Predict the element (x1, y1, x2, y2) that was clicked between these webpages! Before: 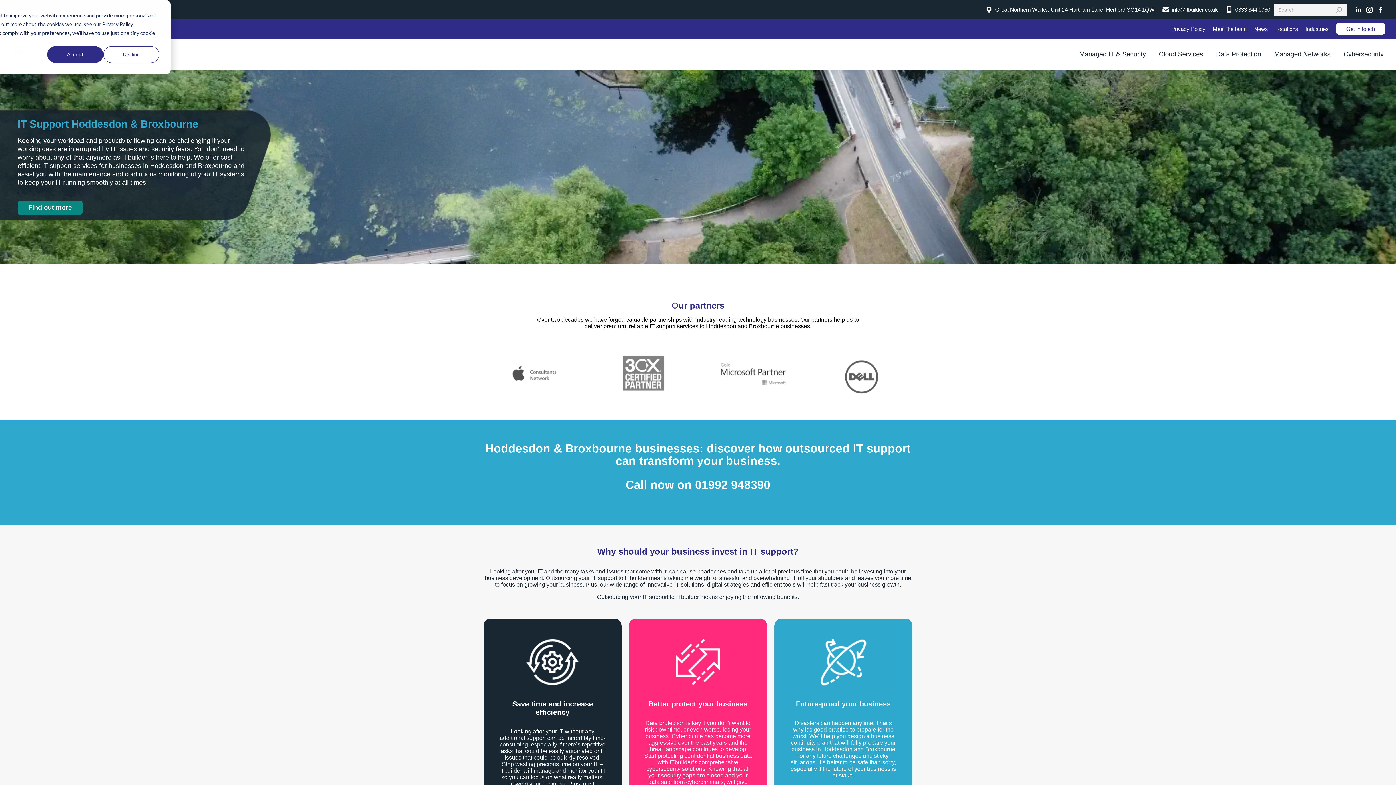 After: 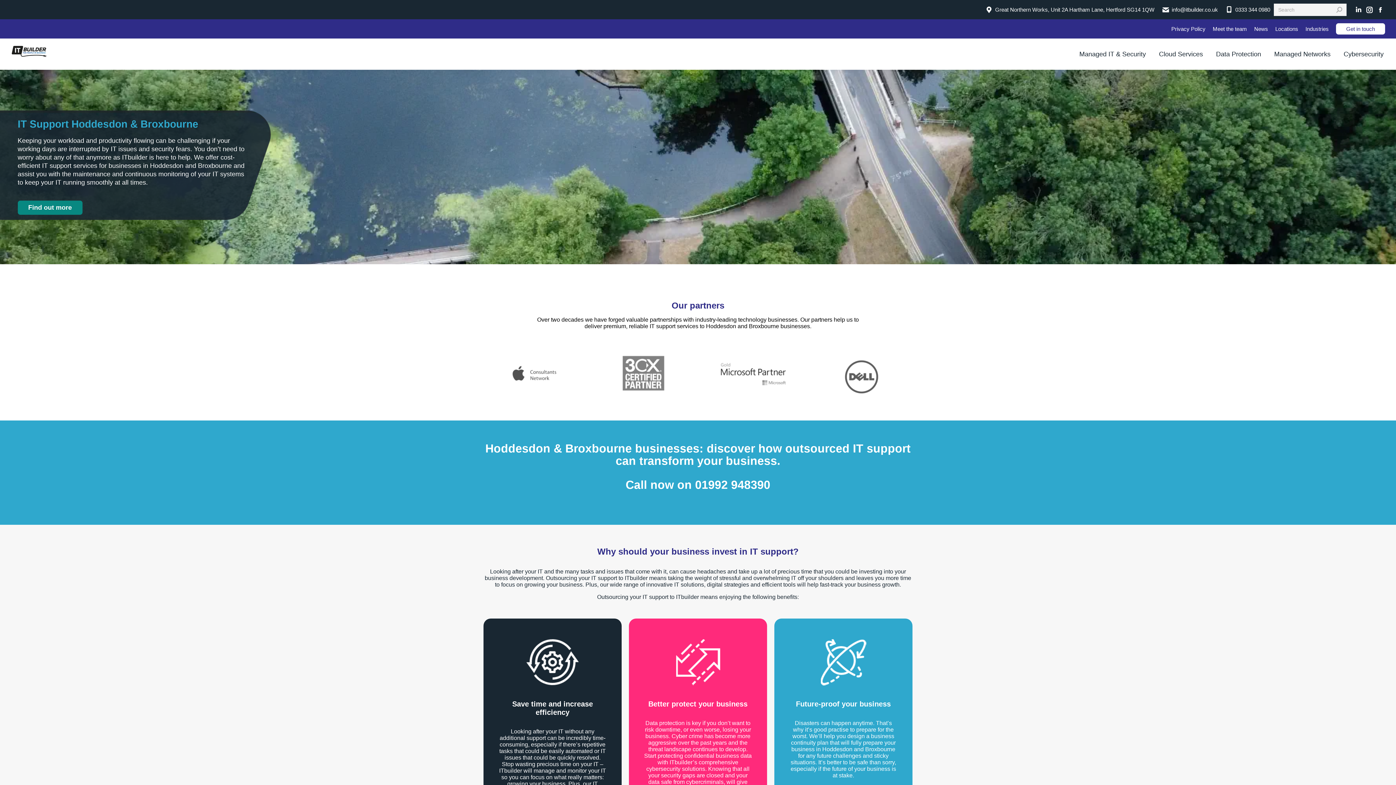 Action: label: Accept bbox: (47, 46, 103, 62)